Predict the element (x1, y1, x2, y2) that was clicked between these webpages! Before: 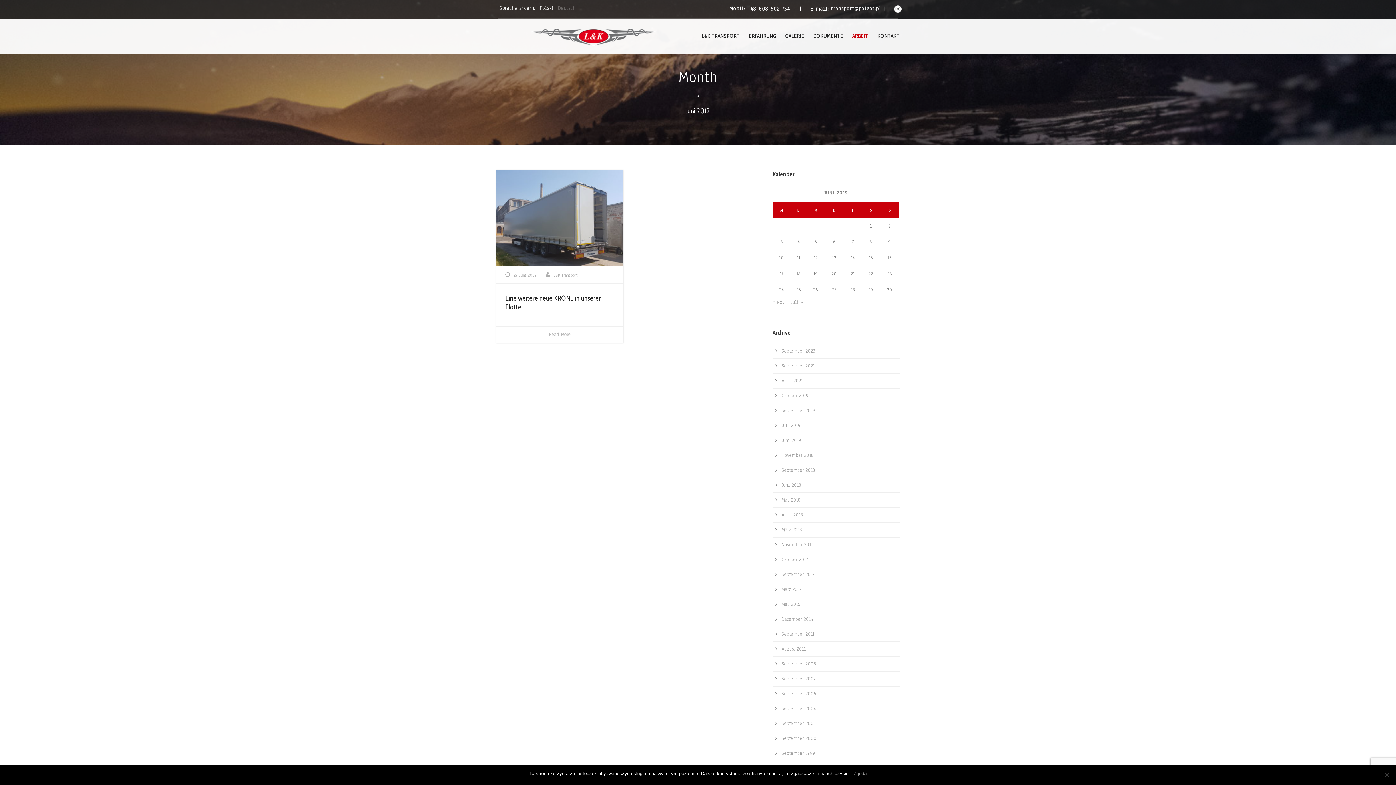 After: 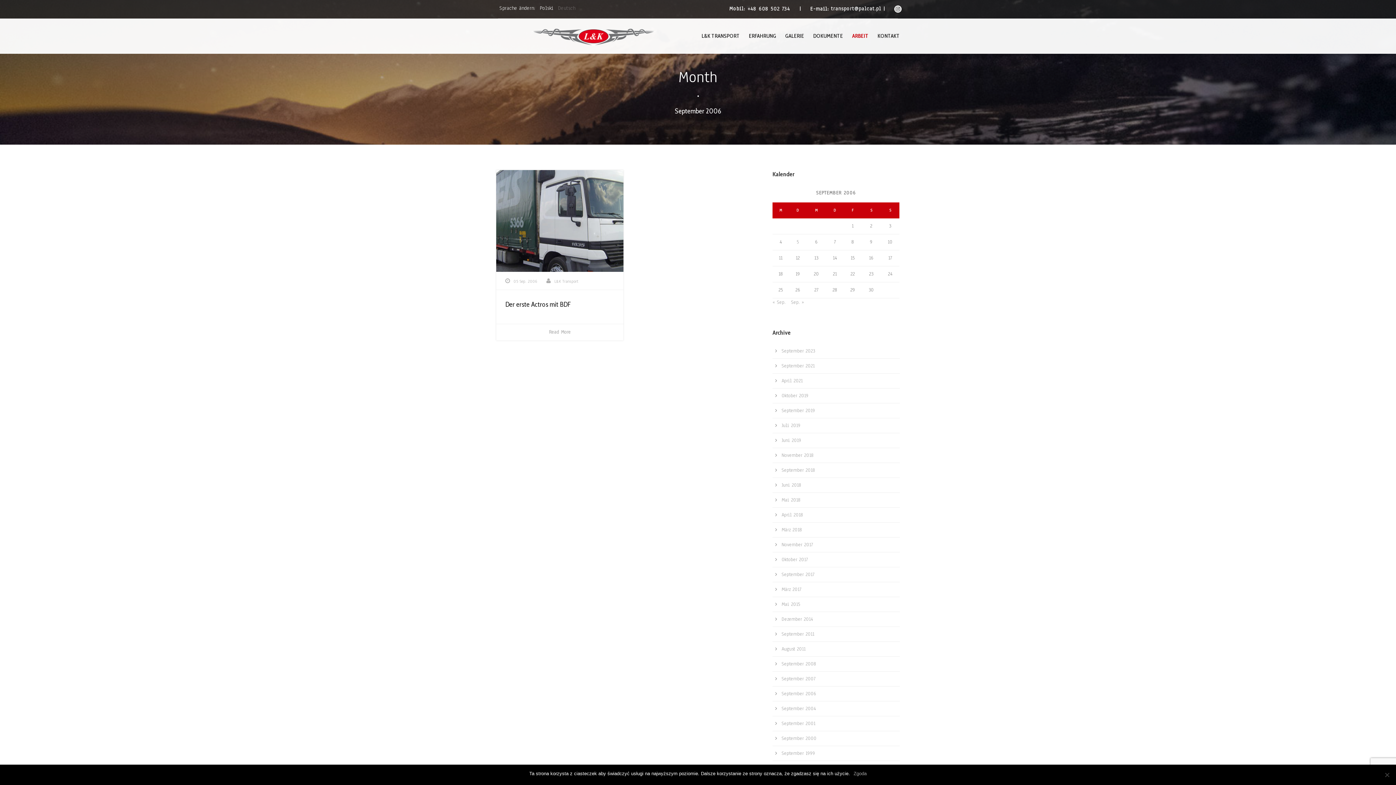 Action: bbox: (781, 690, 816, 697) label: September 2006